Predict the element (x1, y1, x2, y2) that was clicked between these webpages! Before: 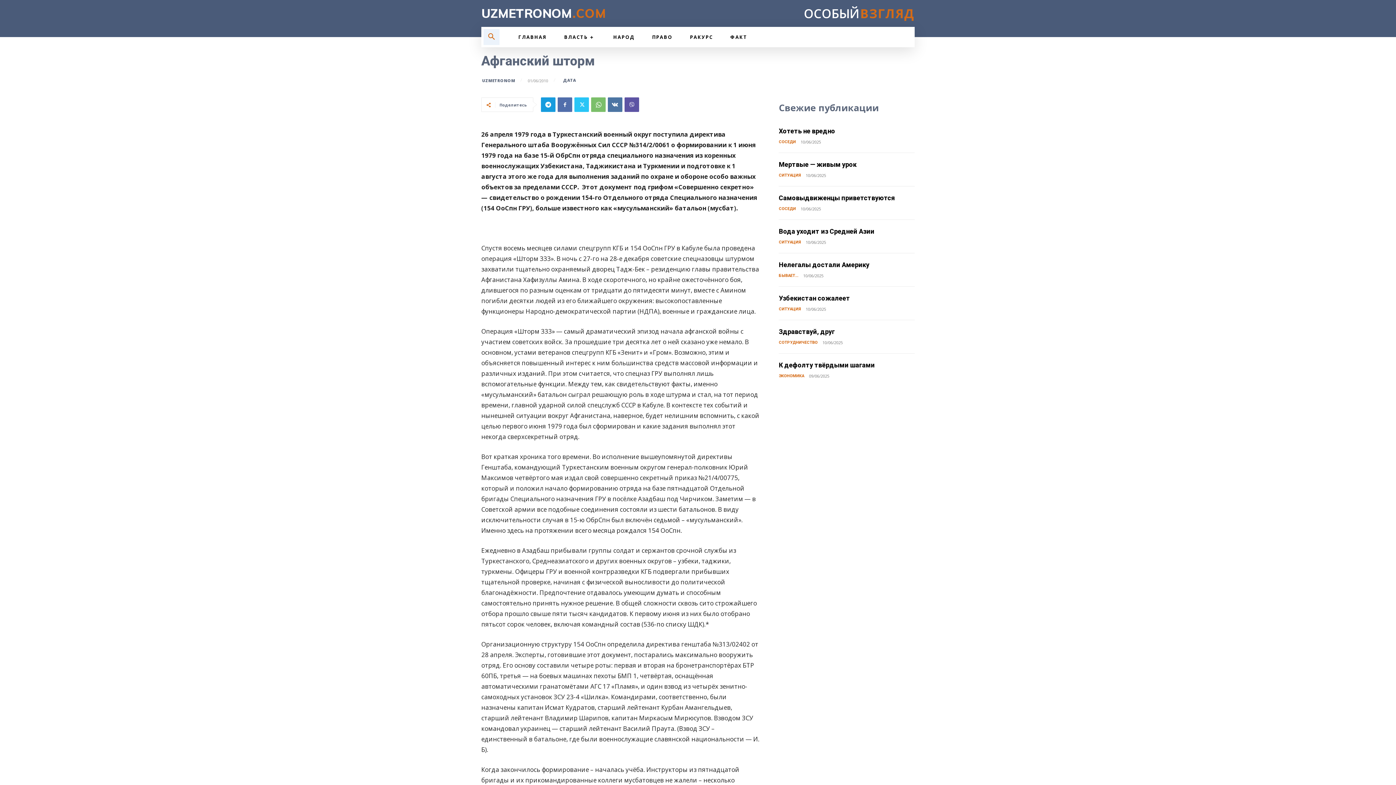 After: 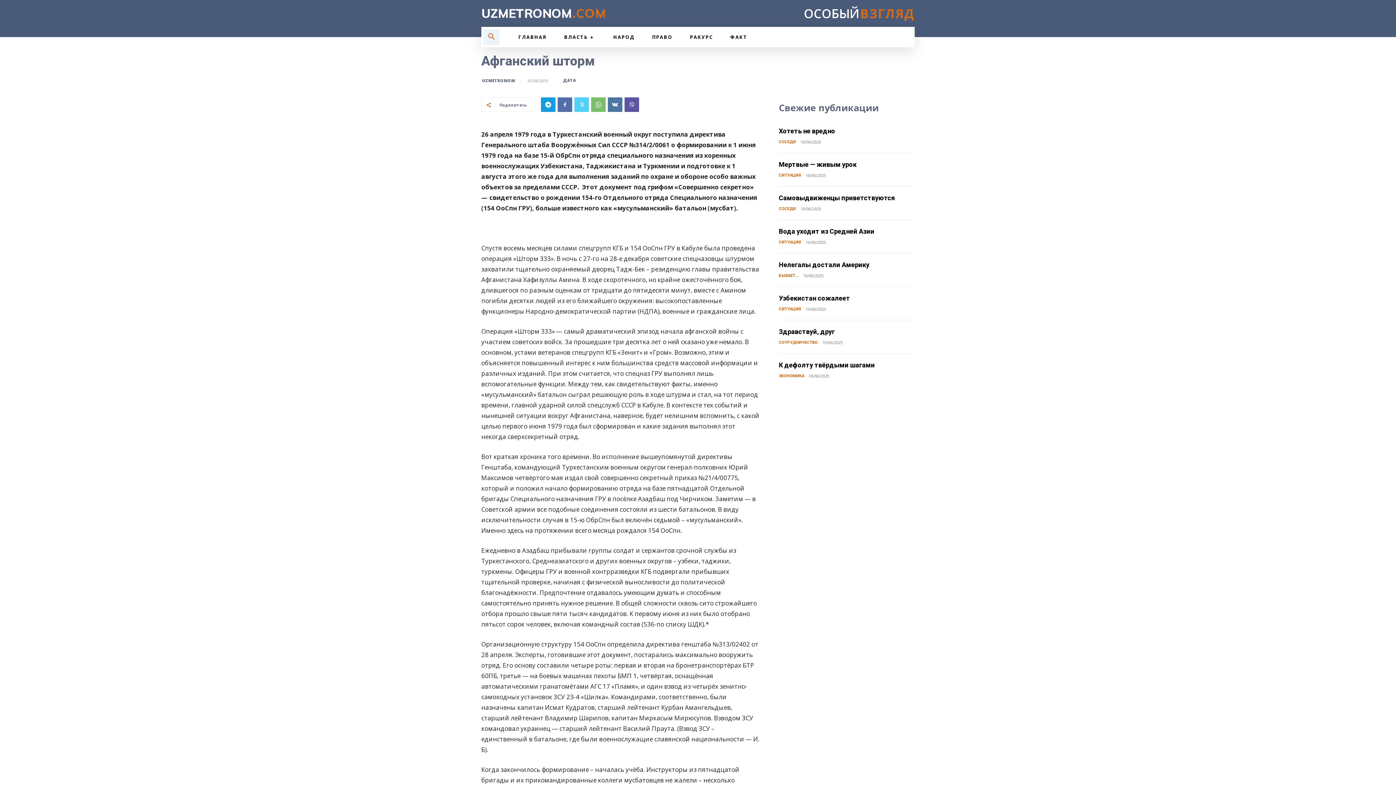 Action: bbox: (574, 97, 589, 112)